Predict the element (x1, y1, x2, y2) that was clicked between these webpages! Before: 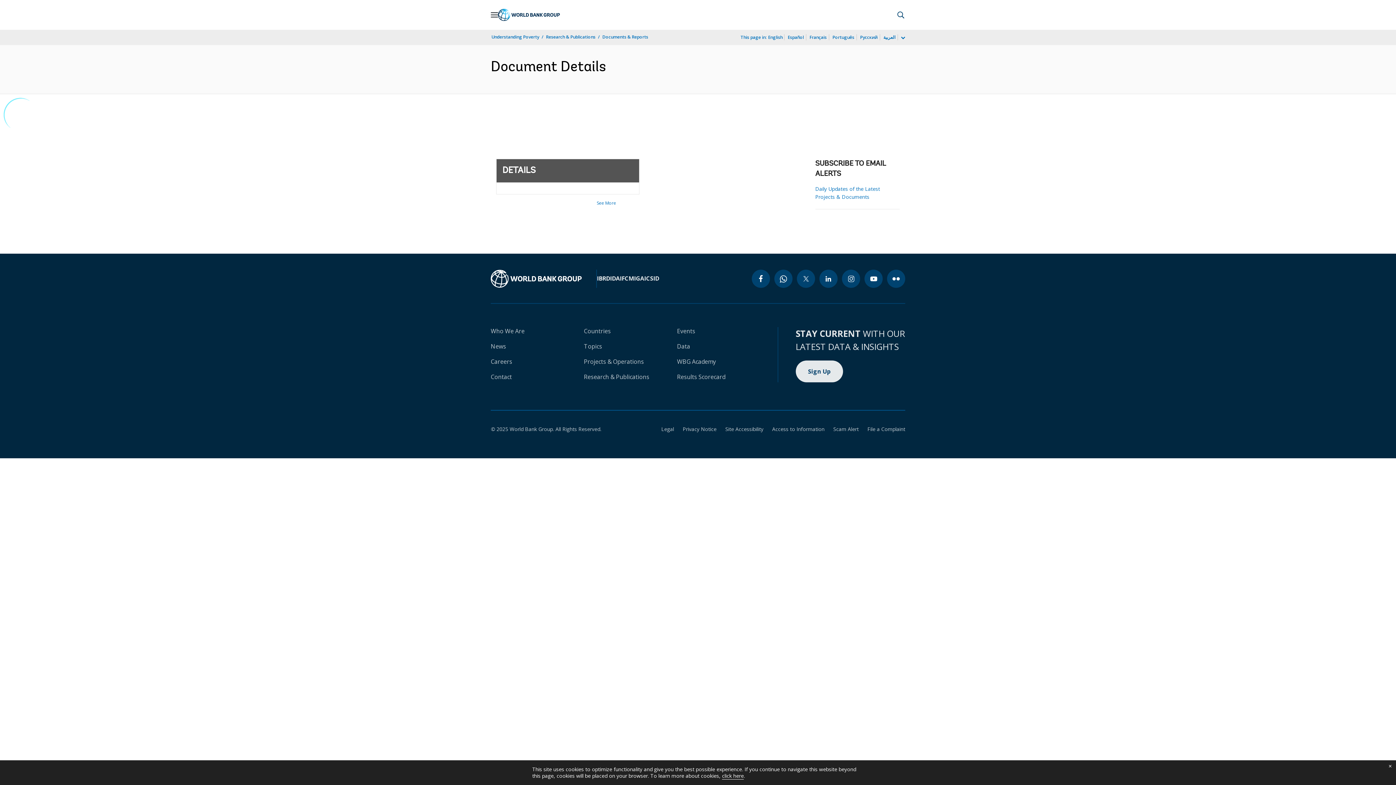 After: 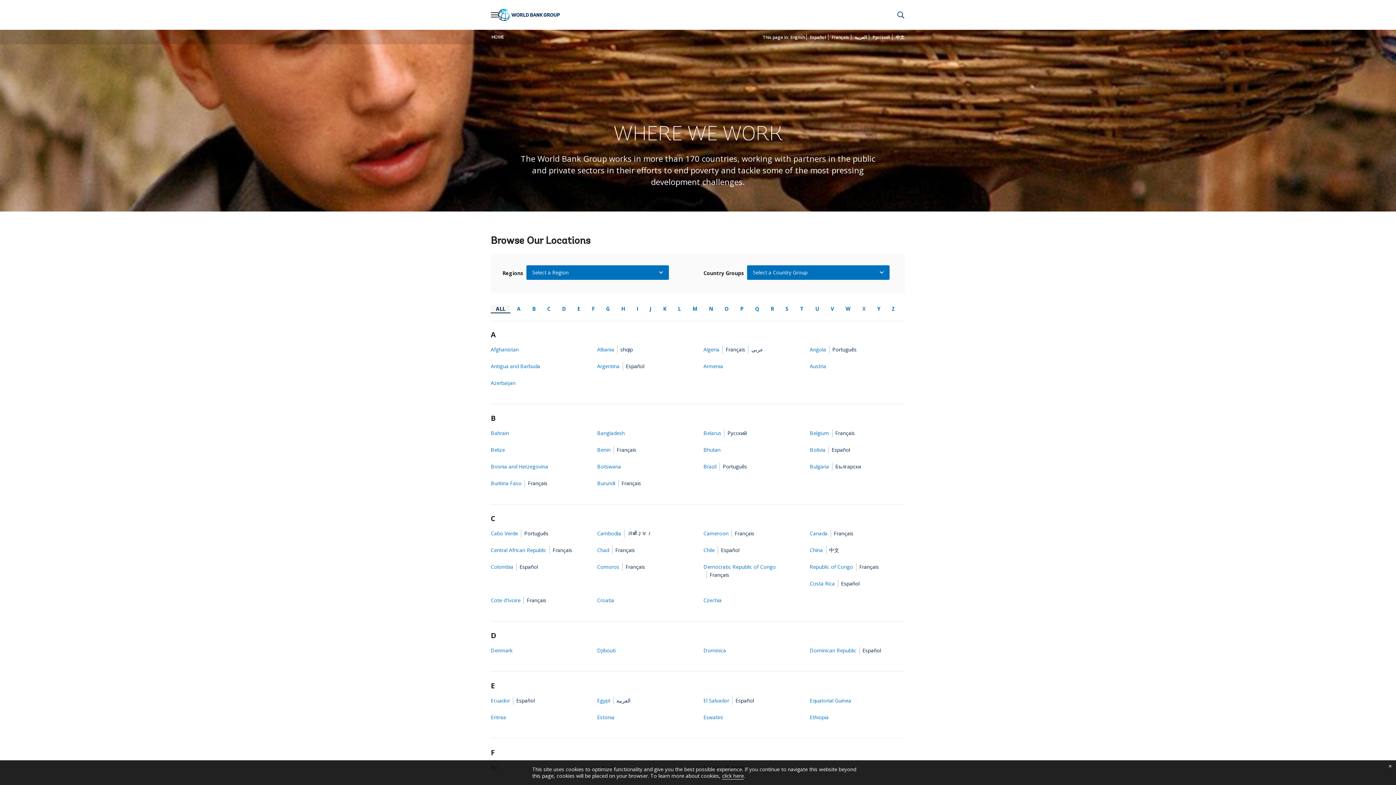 Action: label: Countries bbox: (584, 327, 610, 335)